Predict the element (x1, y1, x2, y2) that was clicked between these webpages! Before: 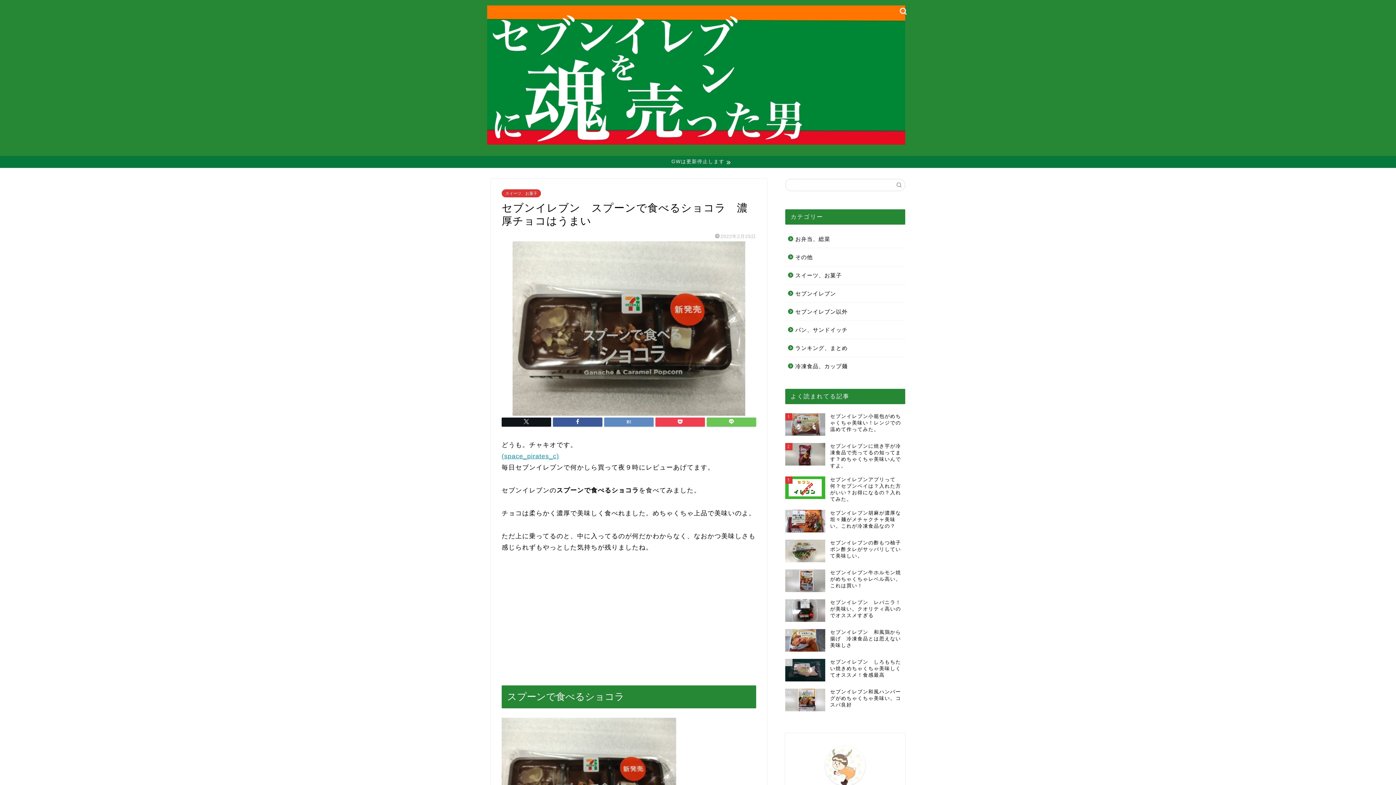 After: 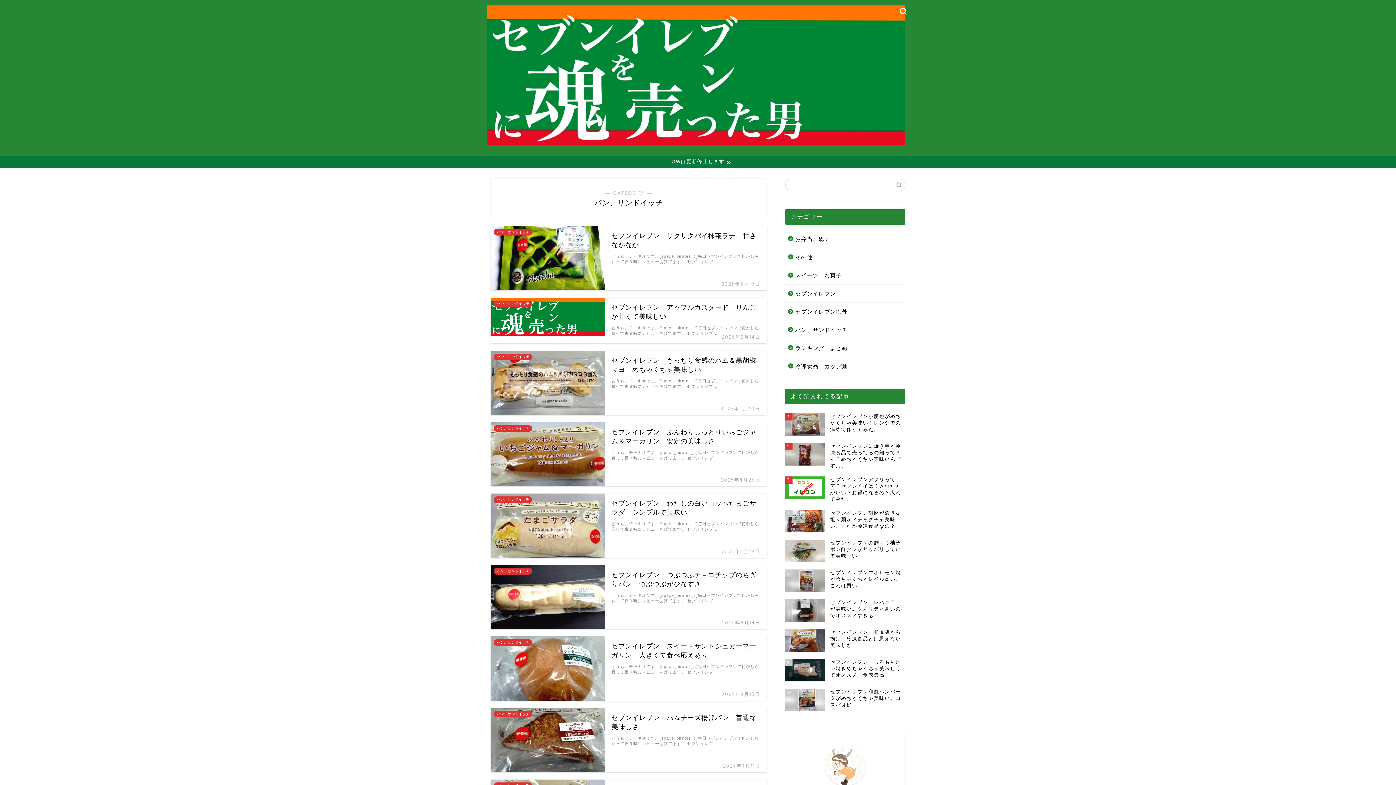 Action: label: パン、サンドイッチ bbox: (785, 321, 904, 339)